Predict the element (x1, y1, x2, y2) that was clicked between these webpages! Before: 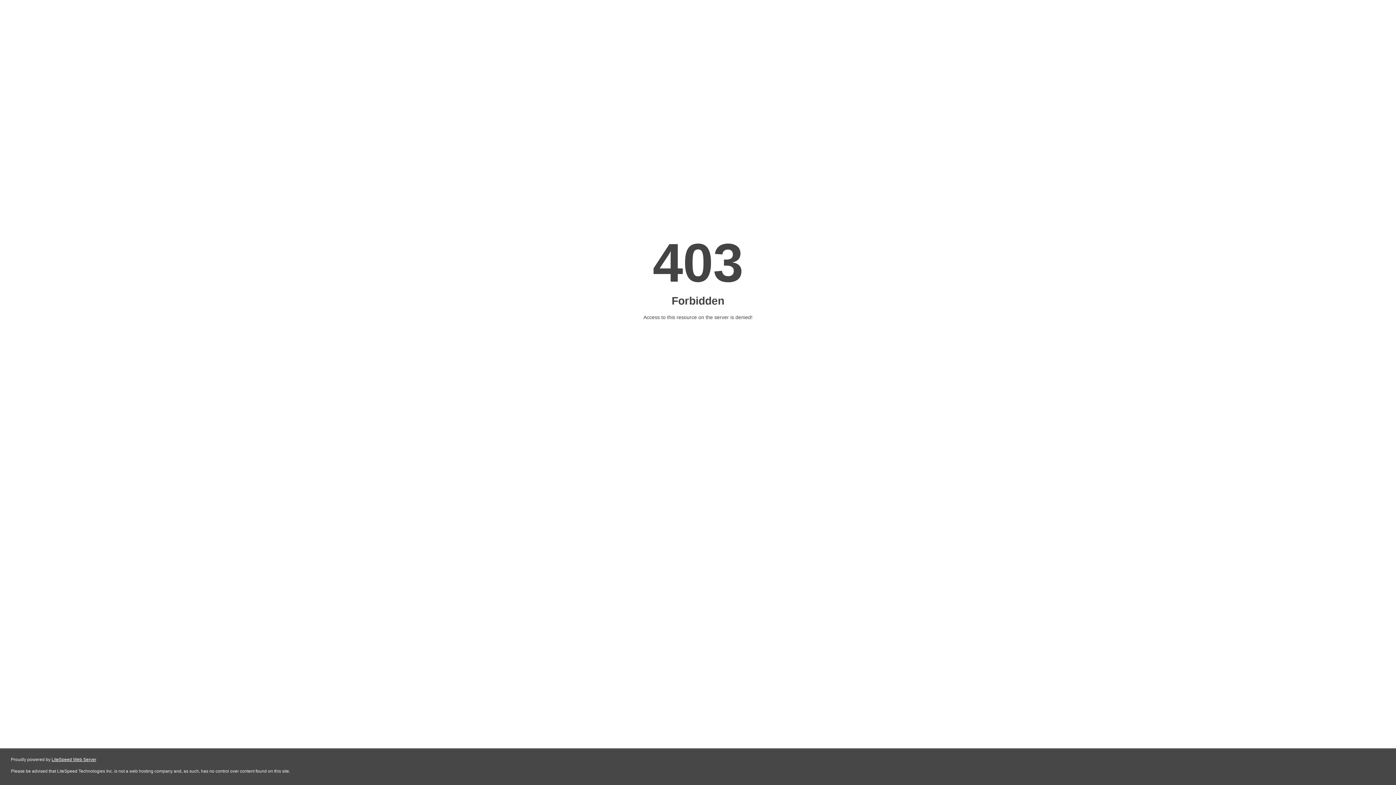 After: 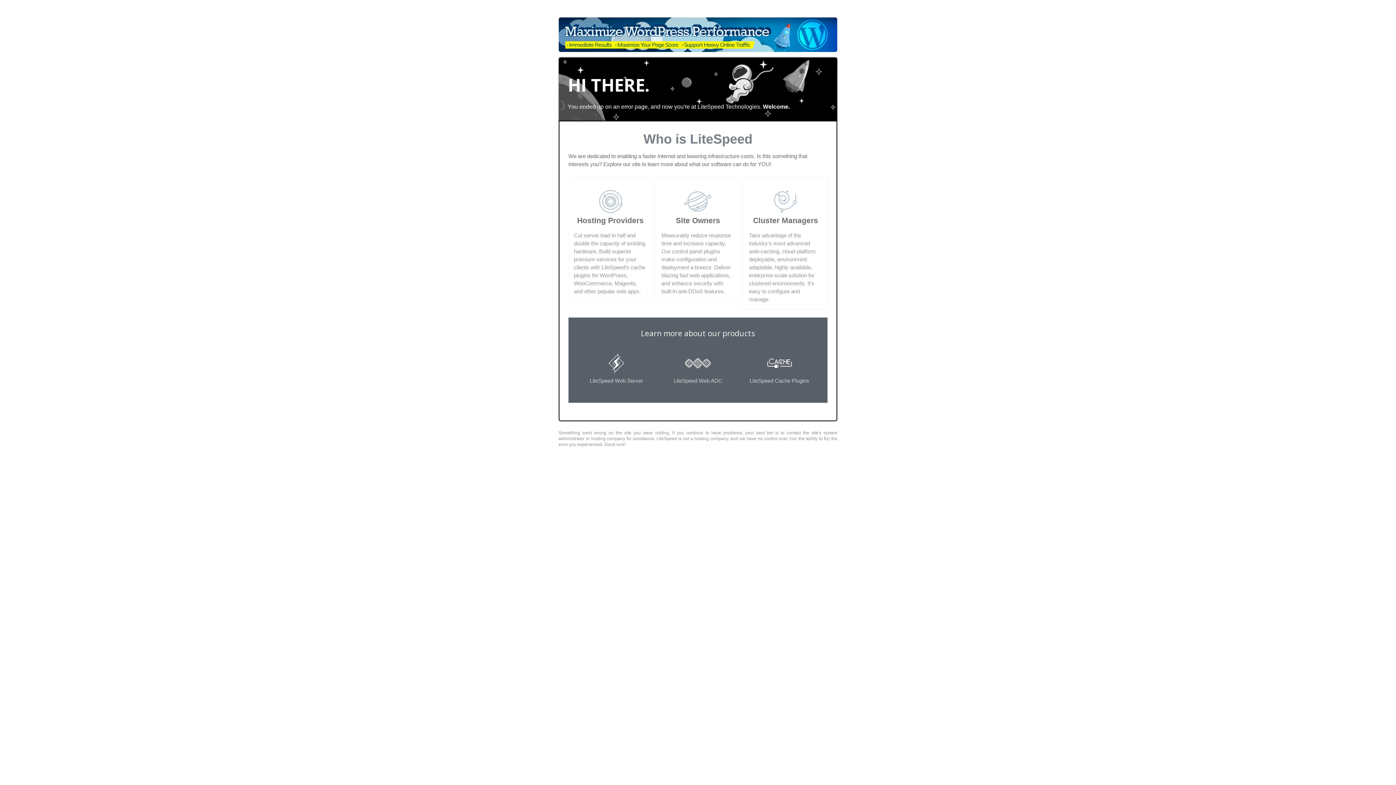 Action: bbox: (51, 757, 96, 762) label: LiteSpeed Web Server